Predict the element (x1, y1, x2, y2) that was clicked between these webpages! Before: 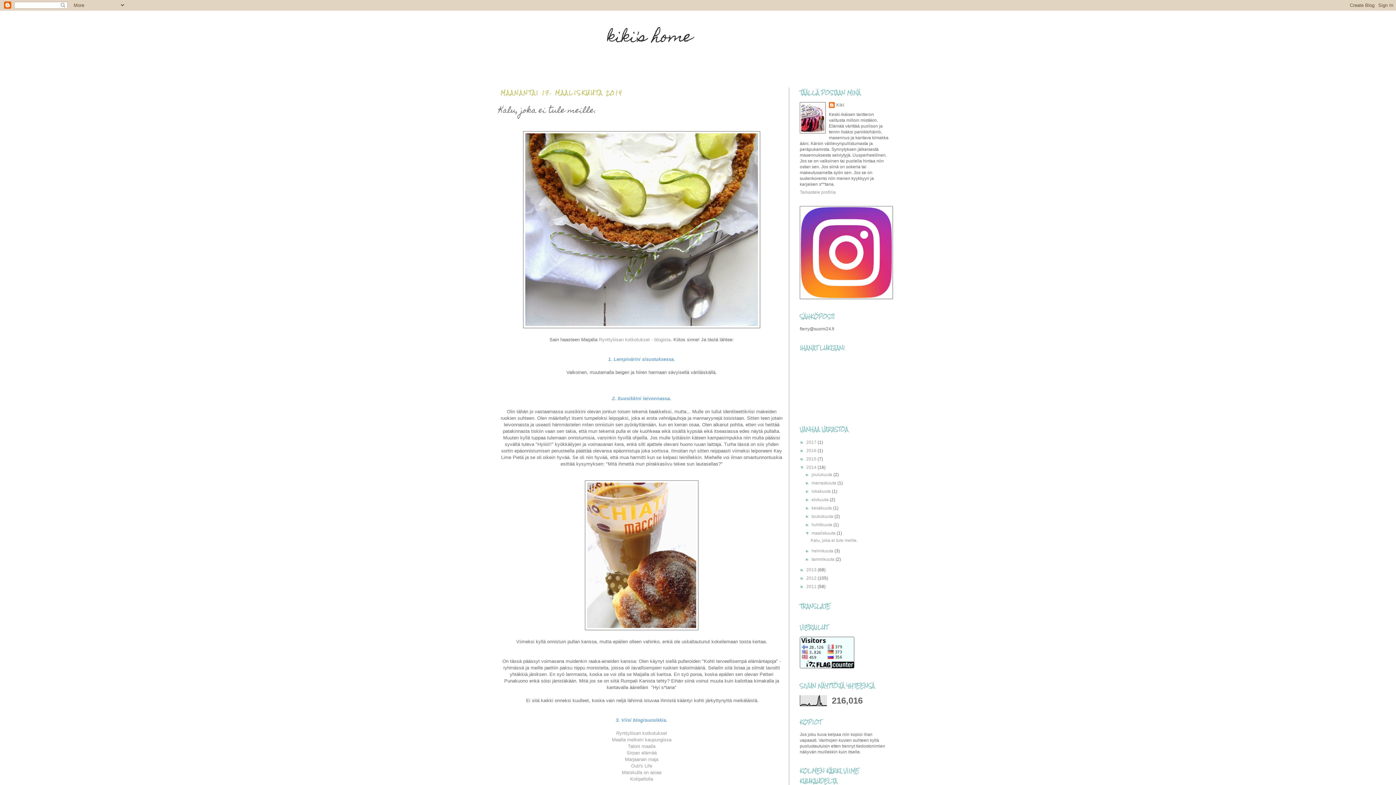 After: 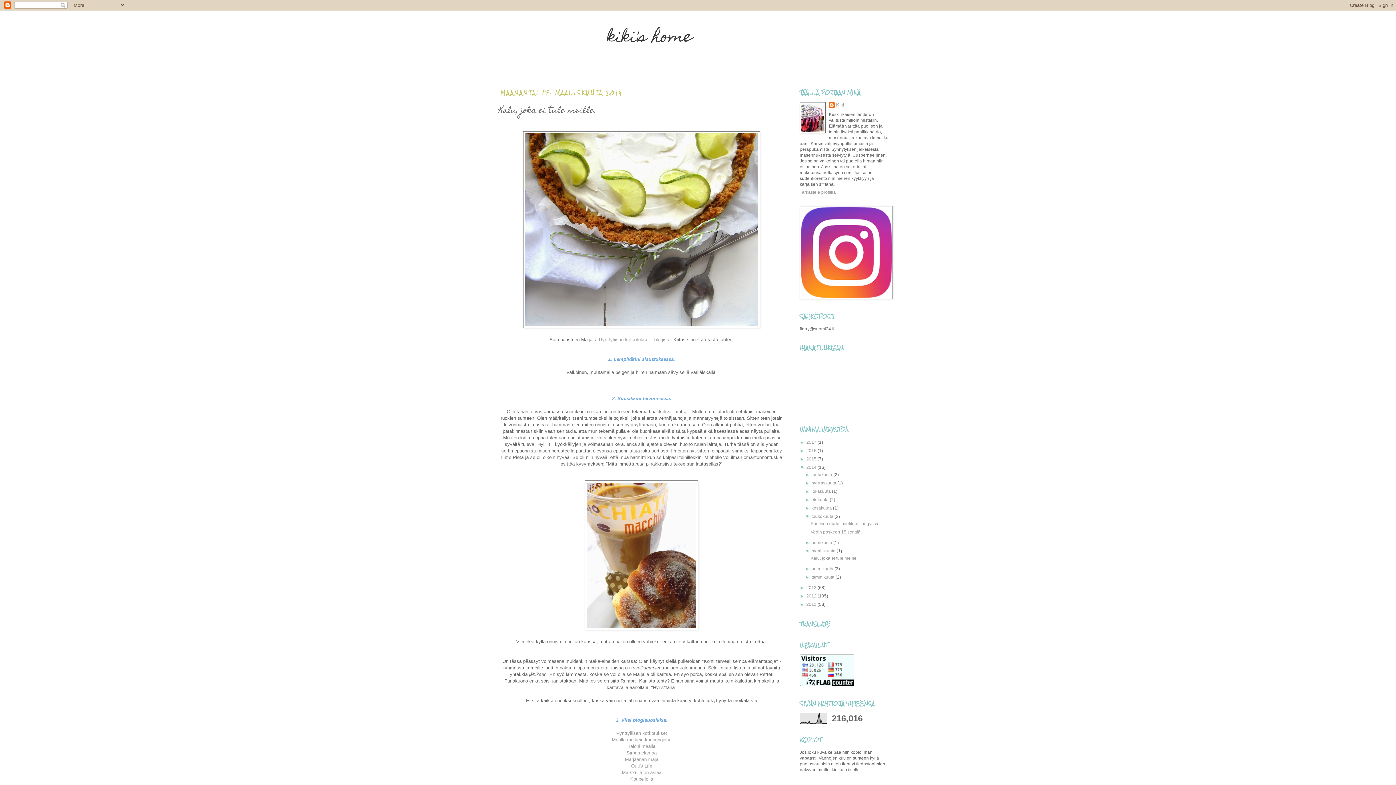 Action: bbox: (805, 514, 811, 519) label: ►  